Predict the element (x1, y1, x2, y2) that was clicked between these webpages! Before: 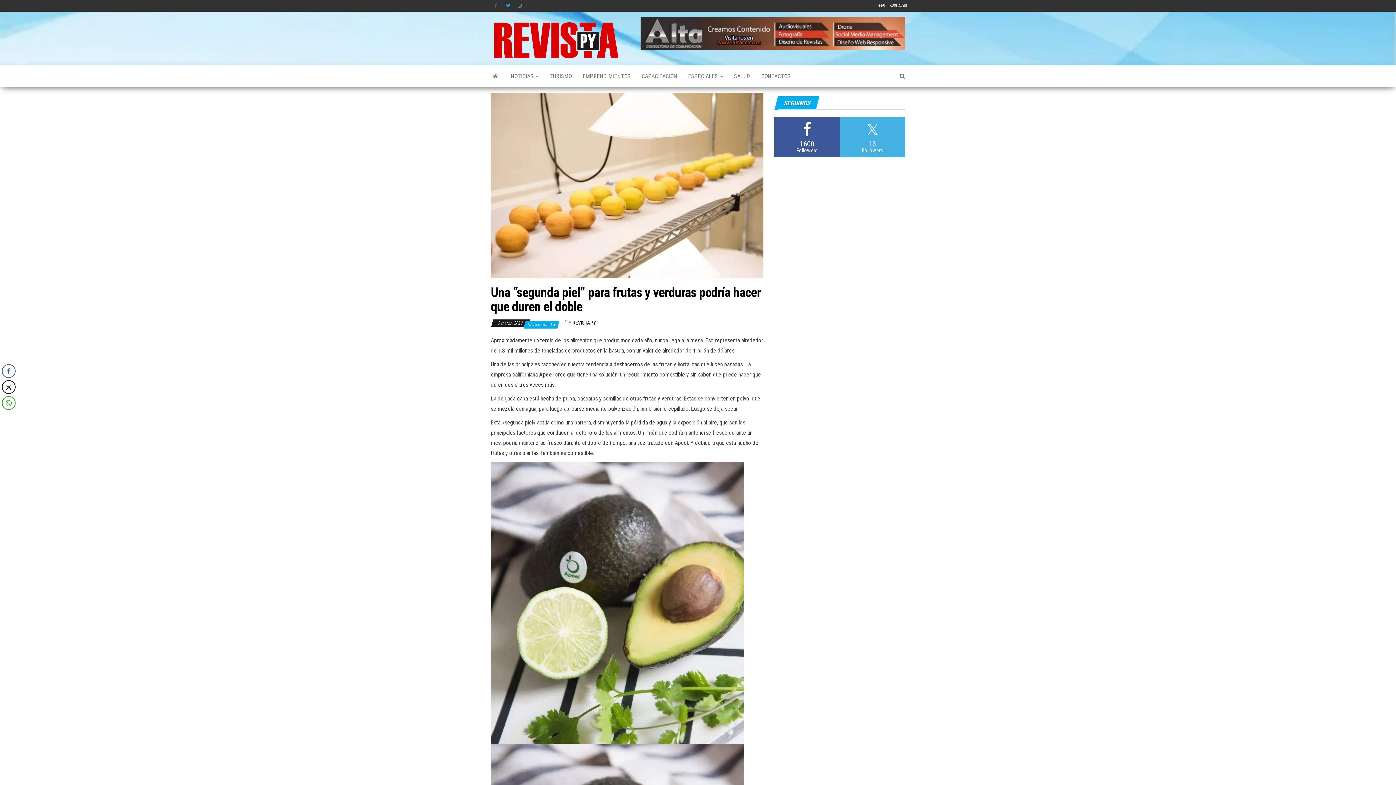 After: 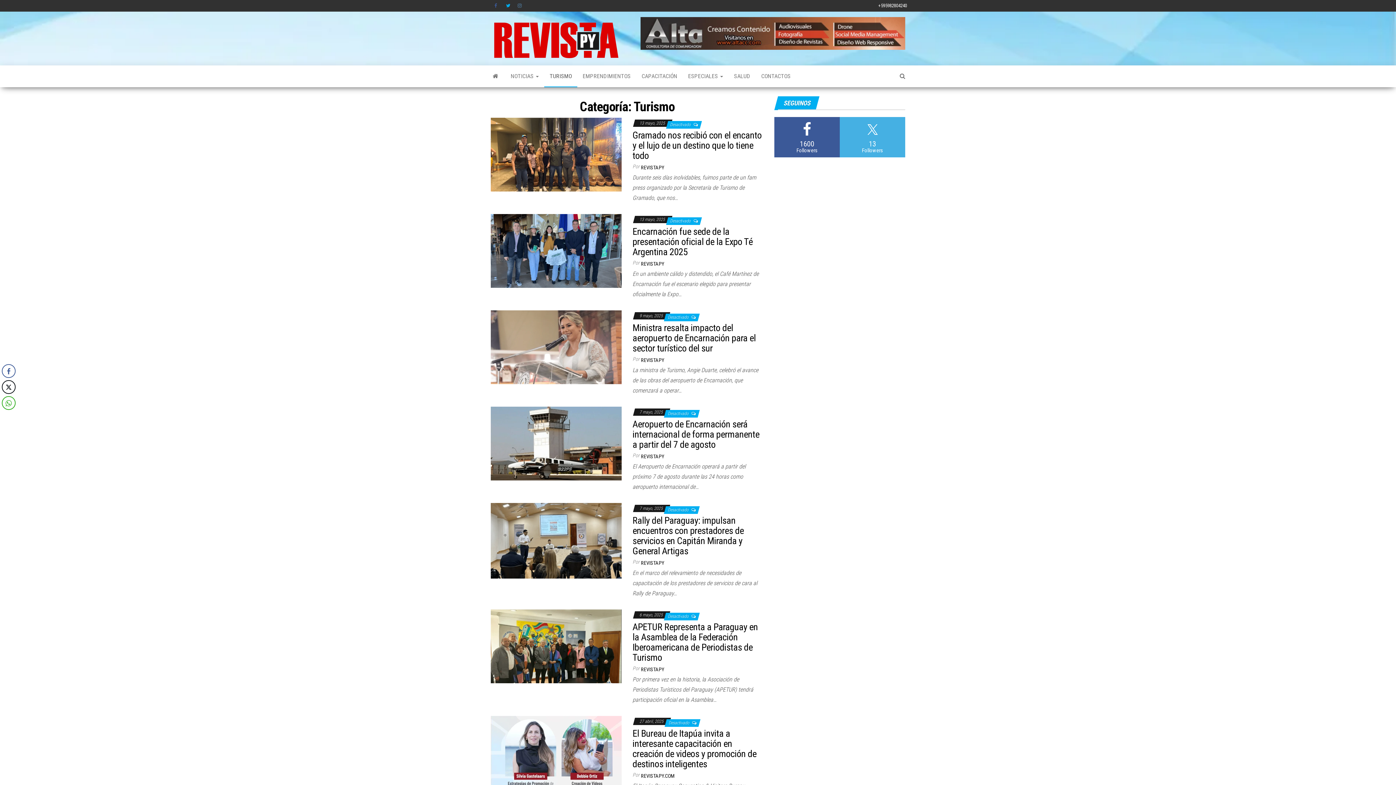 Action: label: TURISMO bbox: (544, 65, 577, 87)